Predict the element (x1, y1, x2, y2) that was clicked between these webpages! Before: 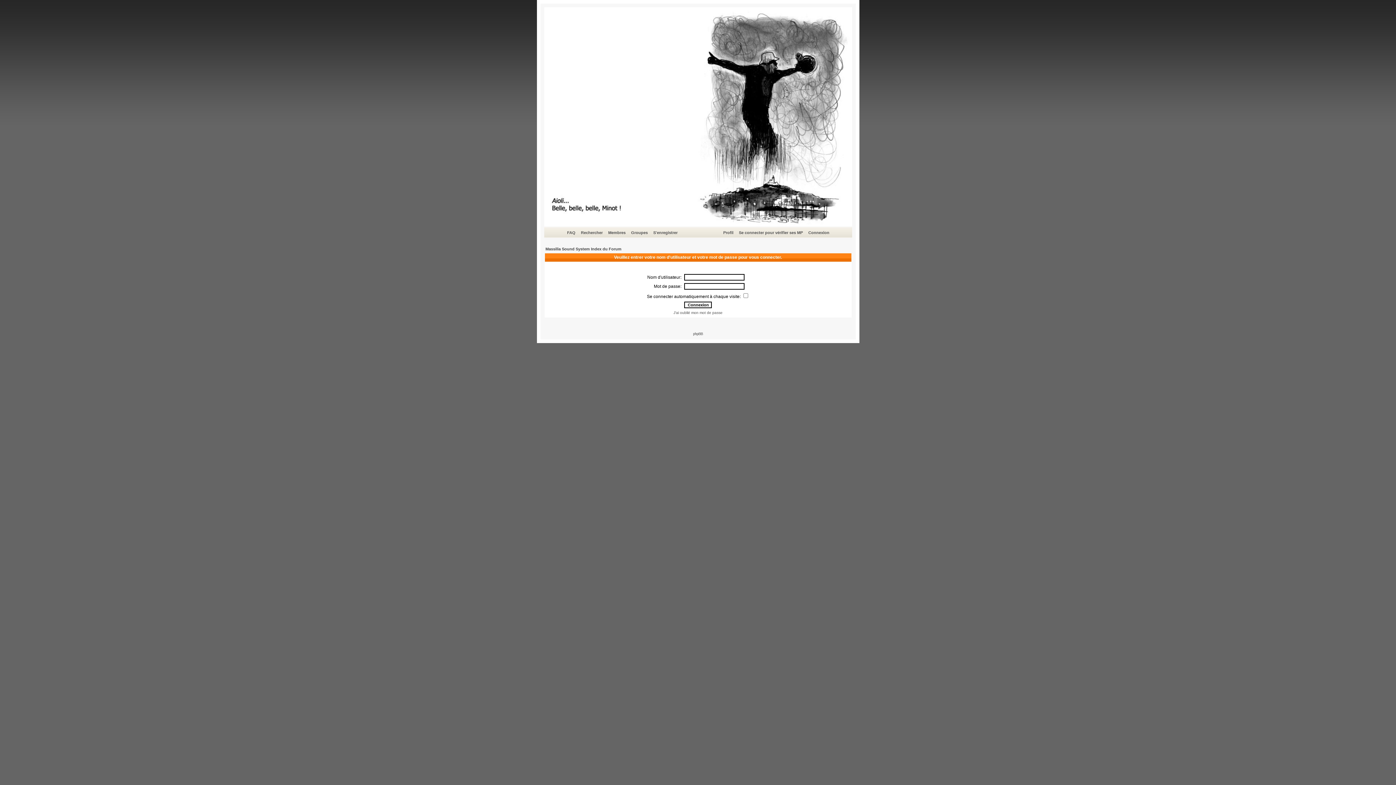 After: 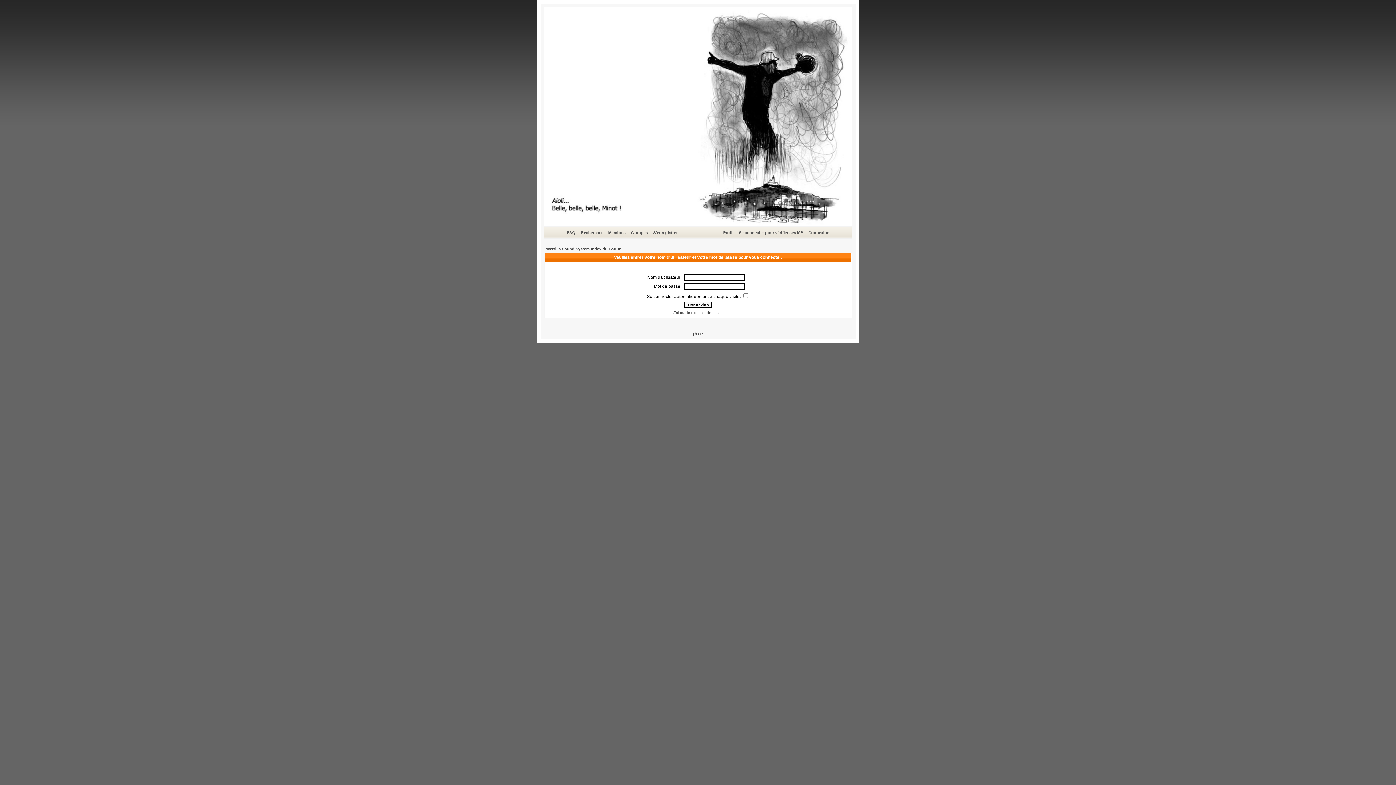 Action: label: Se connecter pour vérifier ses MP bbox: (738, 229, 804, 236)